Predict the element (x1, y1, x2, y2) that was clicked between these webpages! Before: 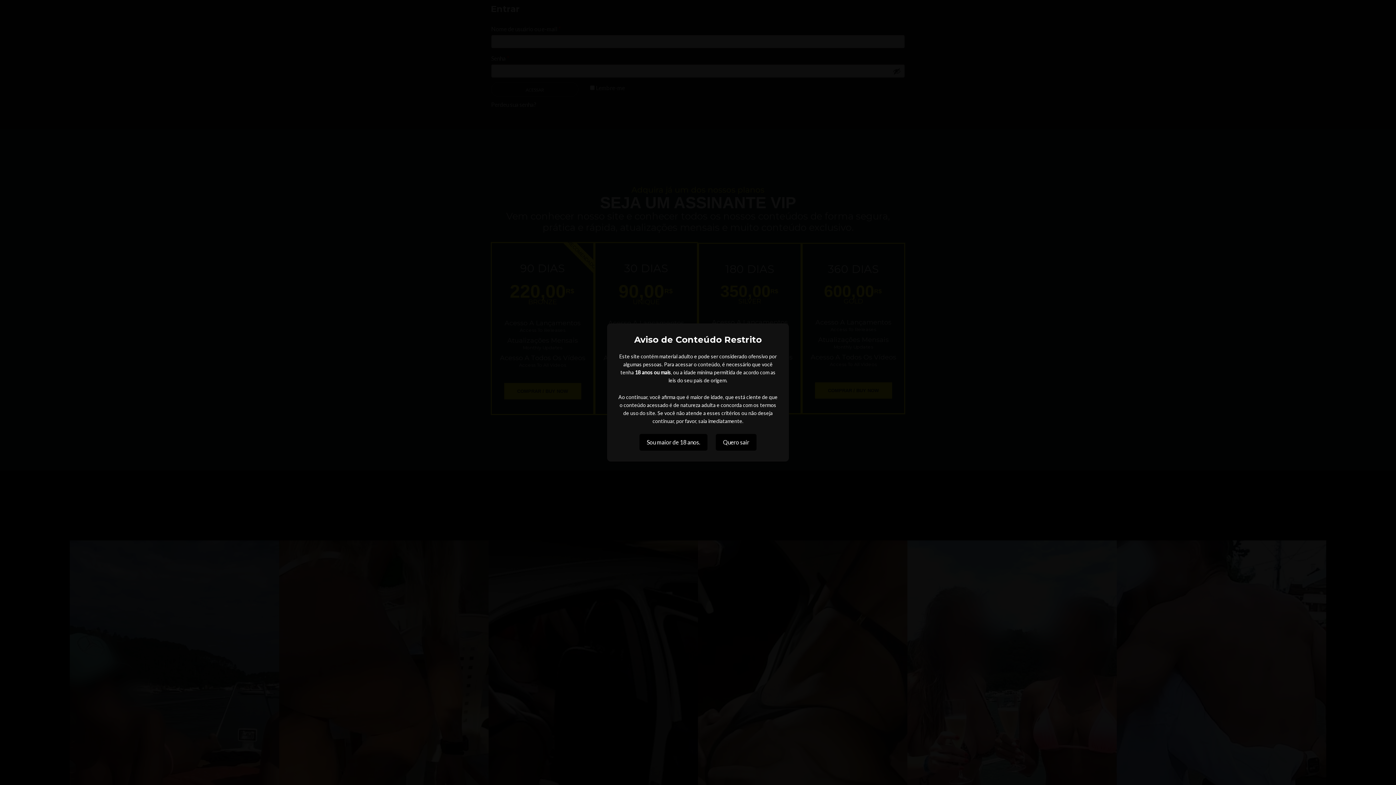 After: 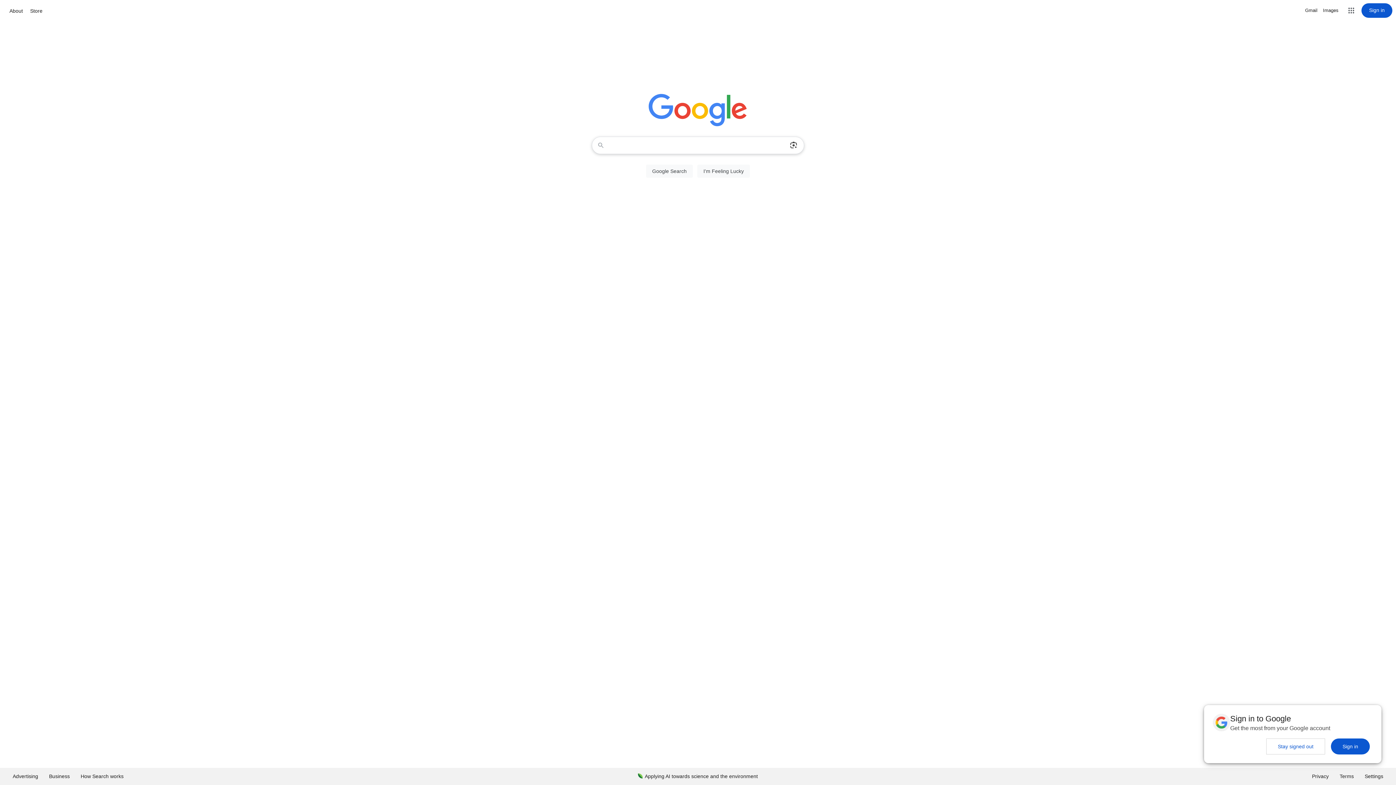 Action: label: Quero sair bbox: (716, 434, 756, 450)